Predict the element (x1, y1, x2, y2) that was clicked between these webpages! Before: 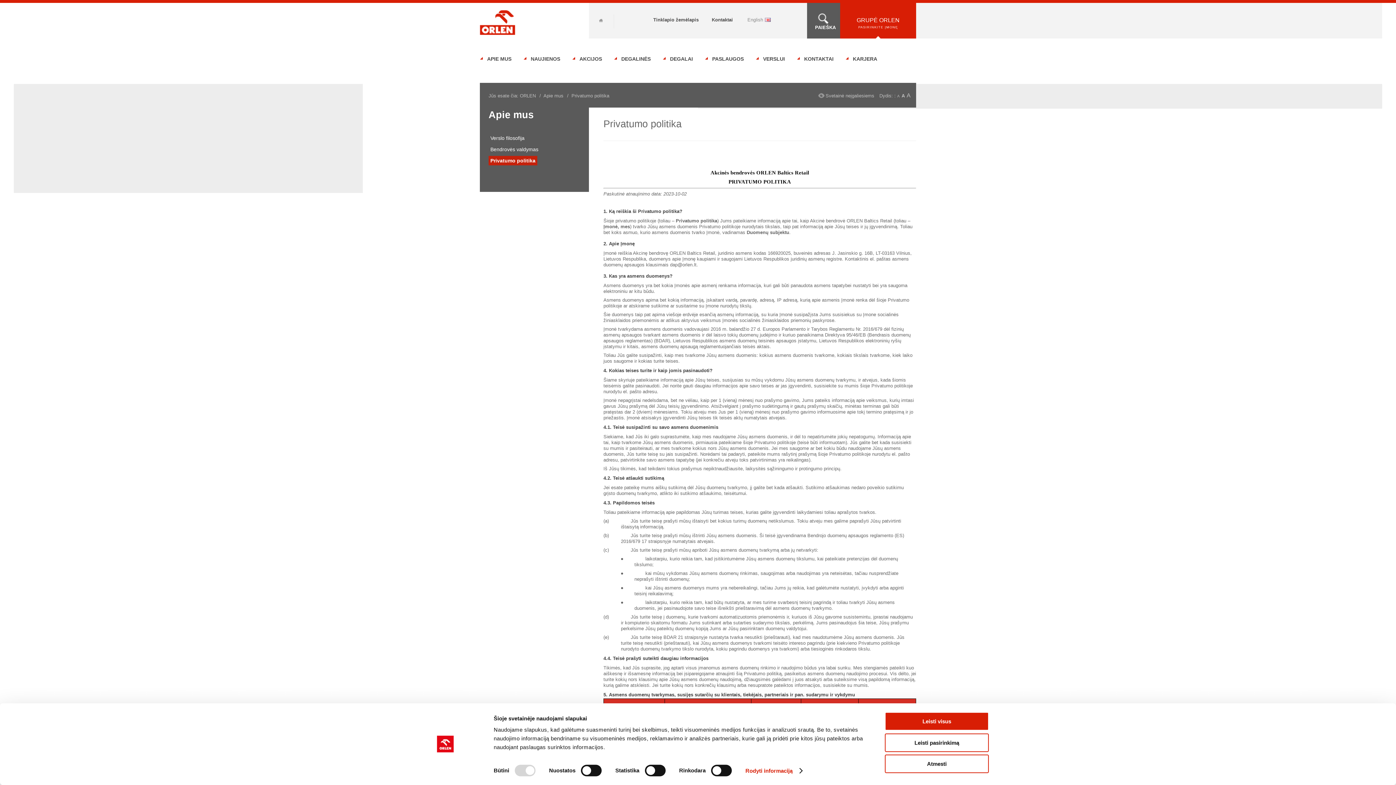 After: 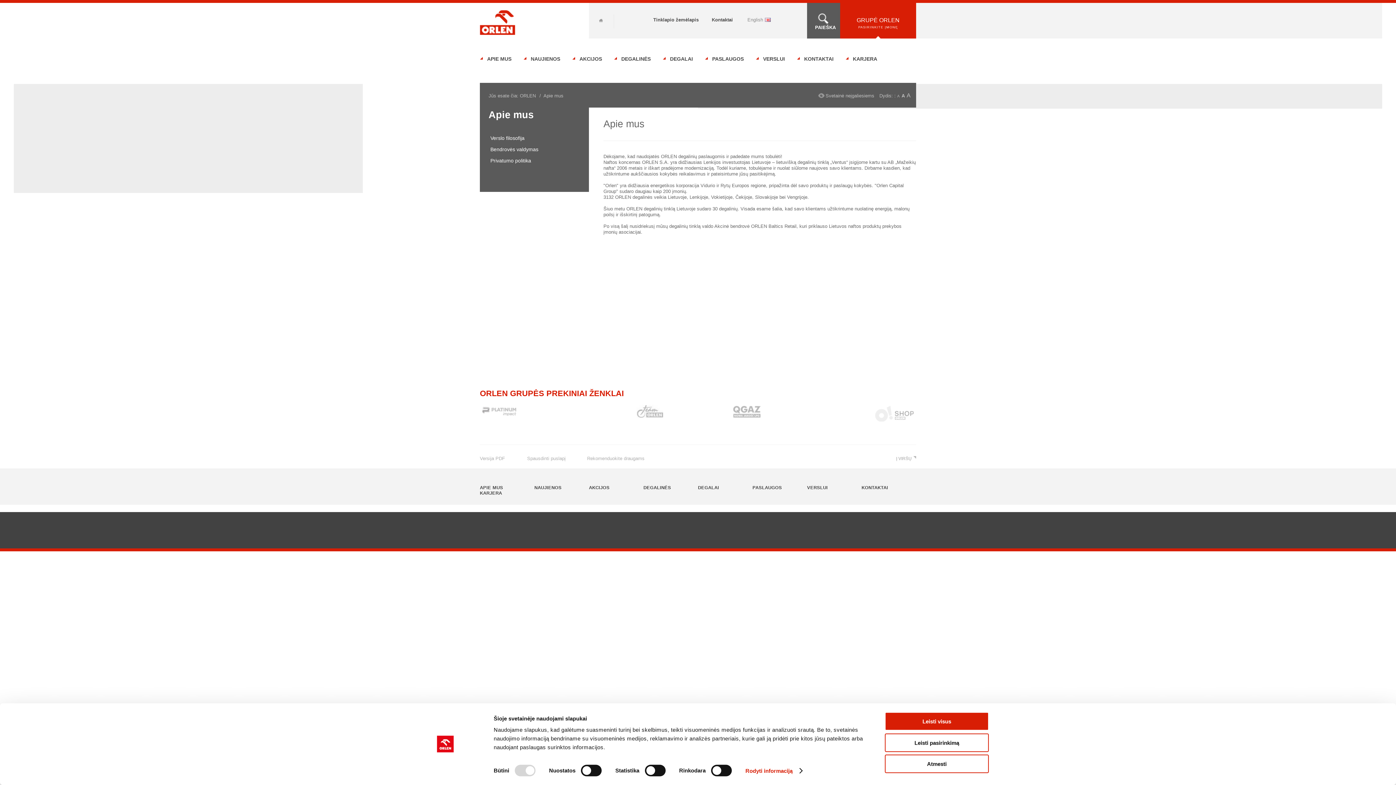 Action: bbox: (543, 93, 567, 98) label: Apie mus